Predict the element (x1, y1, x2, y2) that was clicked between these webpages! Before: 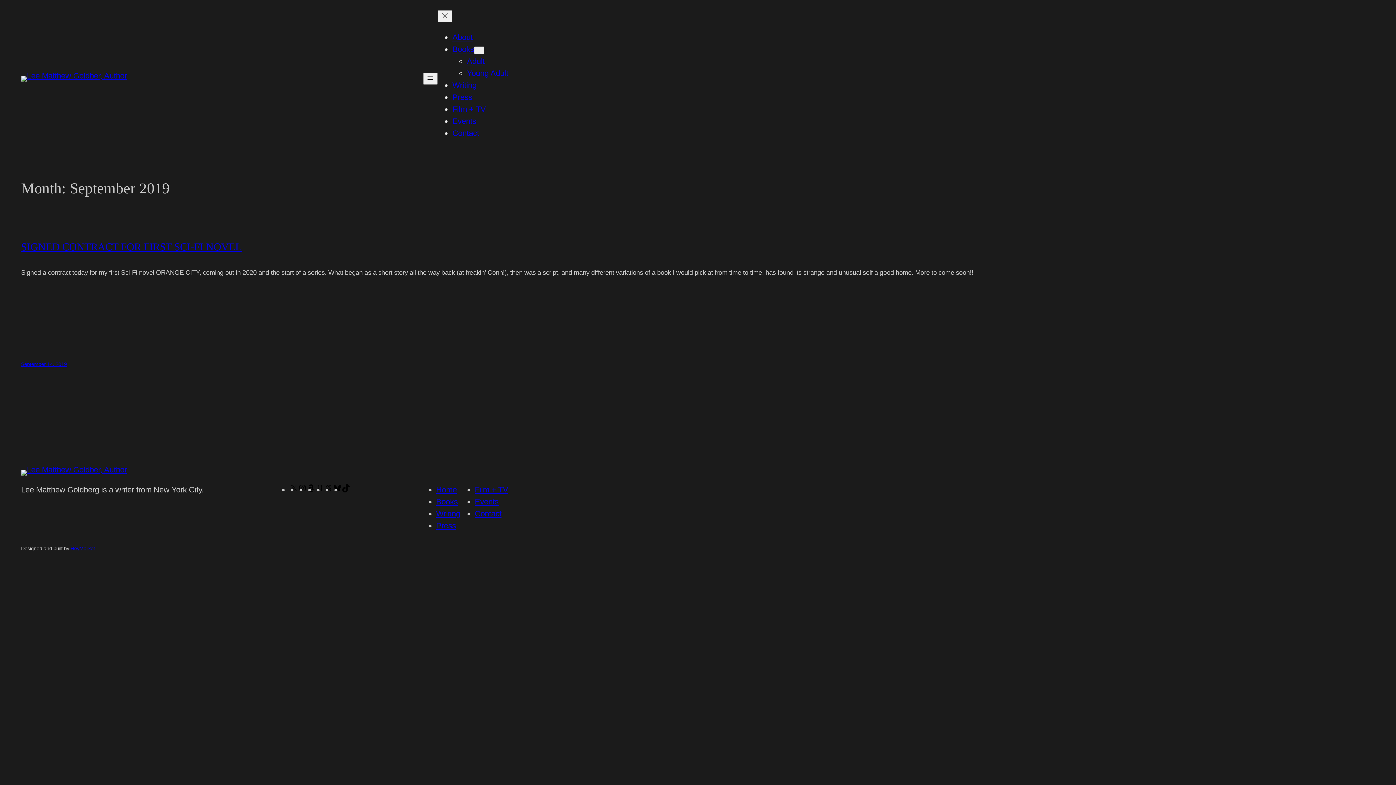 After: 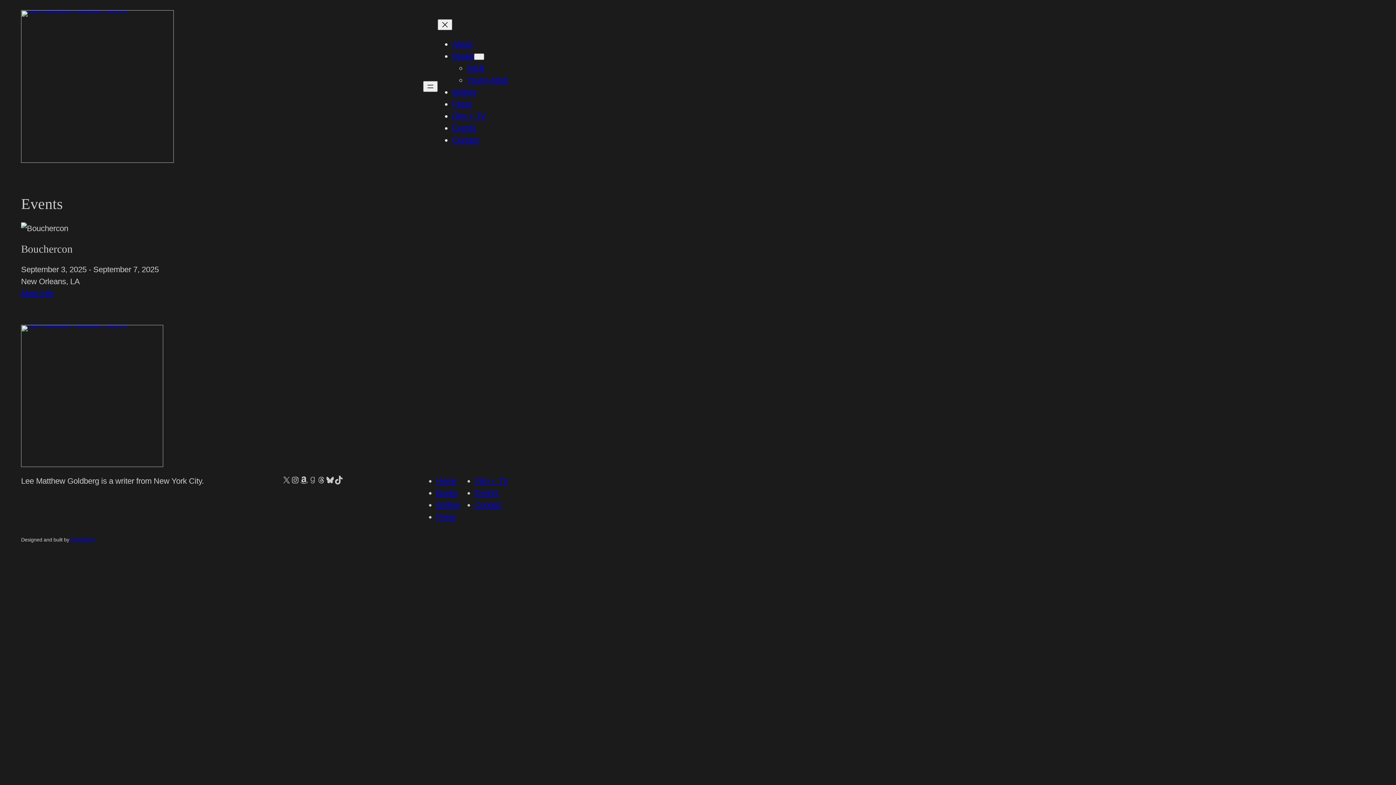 Action: label: Events bbox: (452, 116, 476, 125)